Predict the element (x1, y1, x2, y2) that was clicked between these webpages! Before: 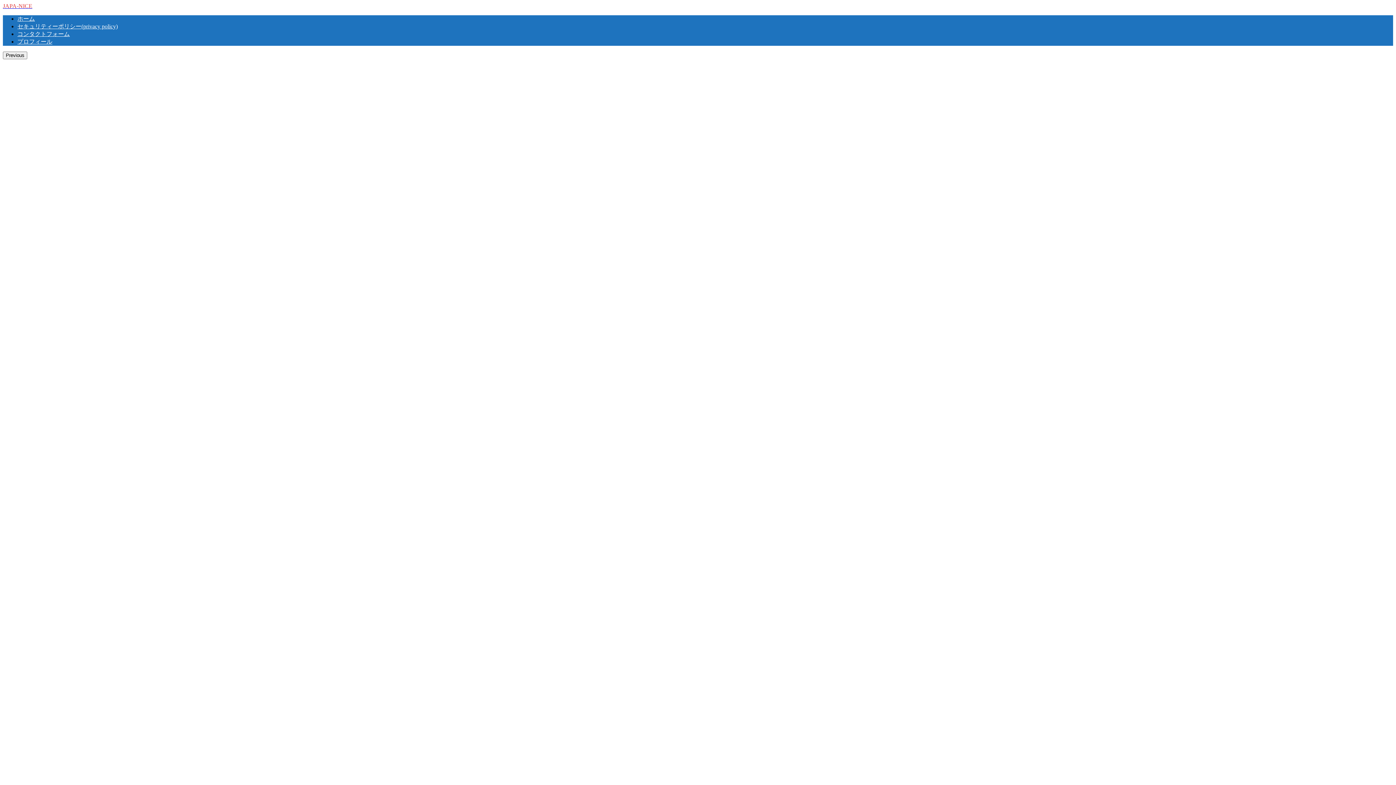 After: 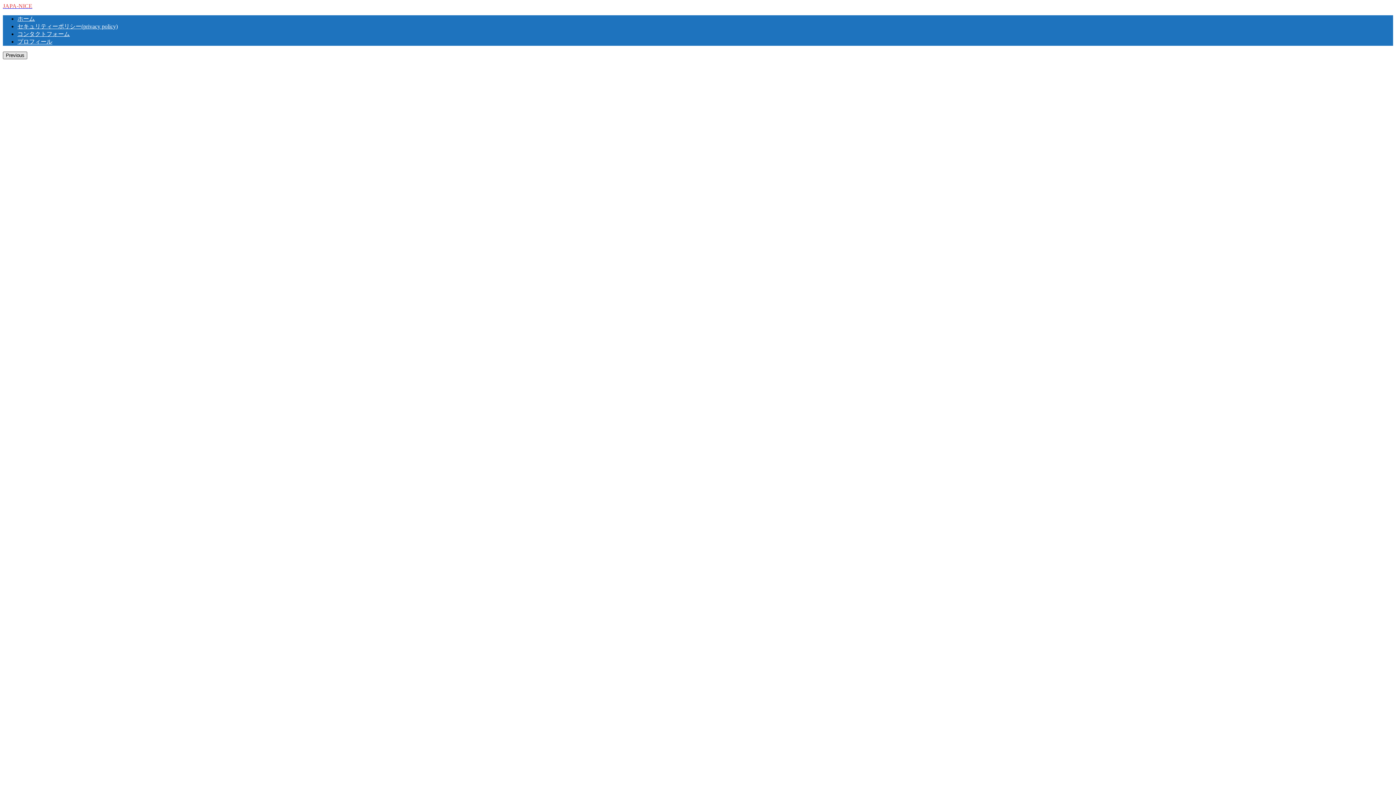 Action: bbox: (2, 51, 27, 59) label: Previous